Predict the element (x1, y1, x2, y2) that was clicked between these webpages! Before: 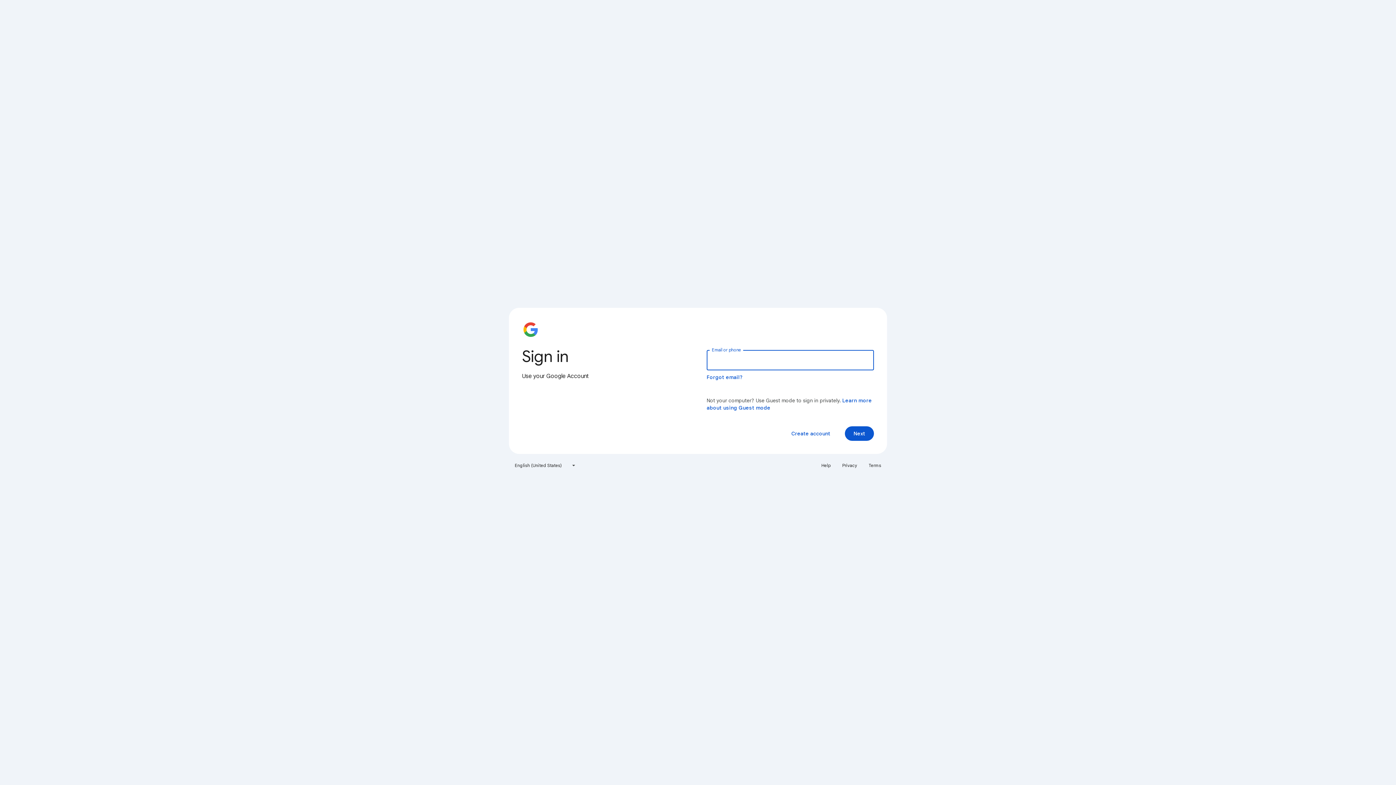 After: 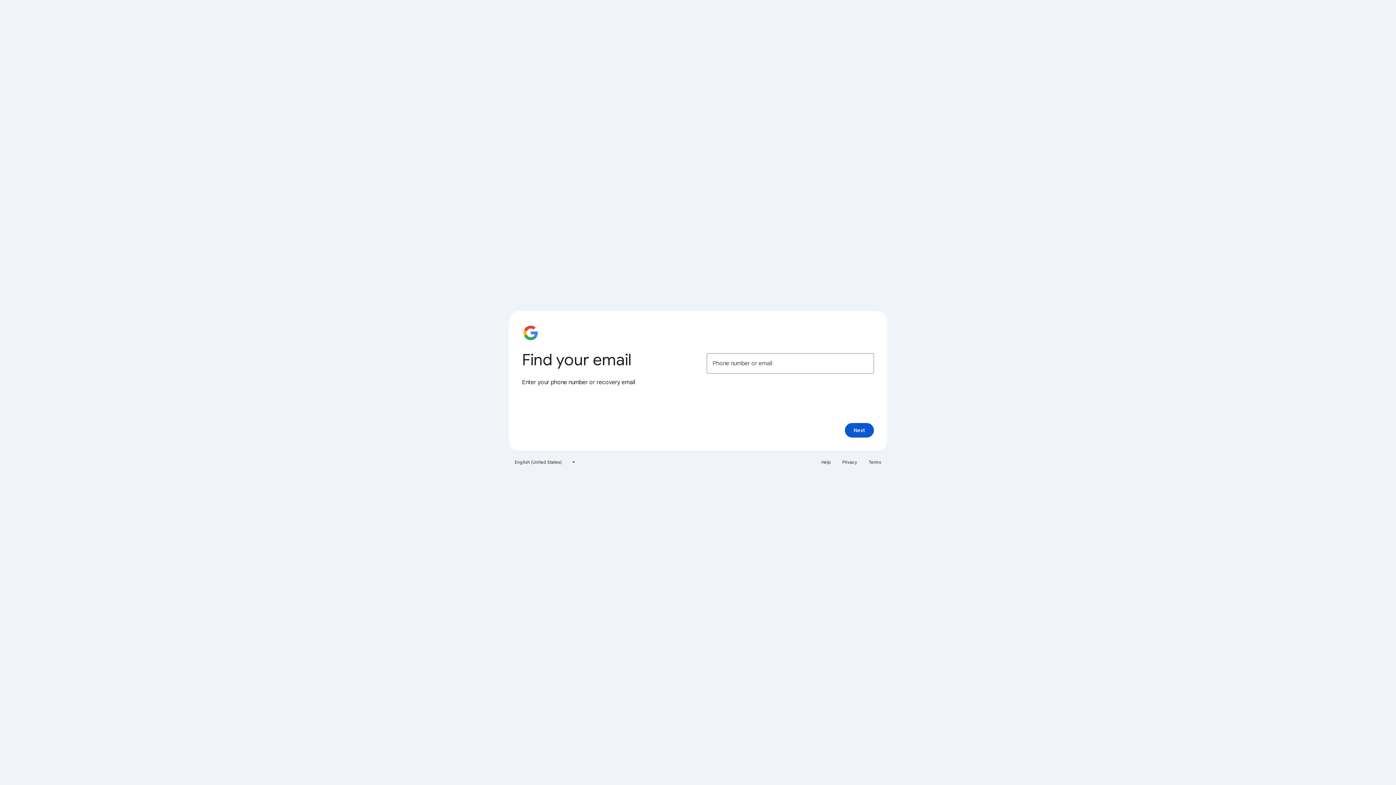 Action: label: Forgot email? bbox: (706, 374, 743, 380)